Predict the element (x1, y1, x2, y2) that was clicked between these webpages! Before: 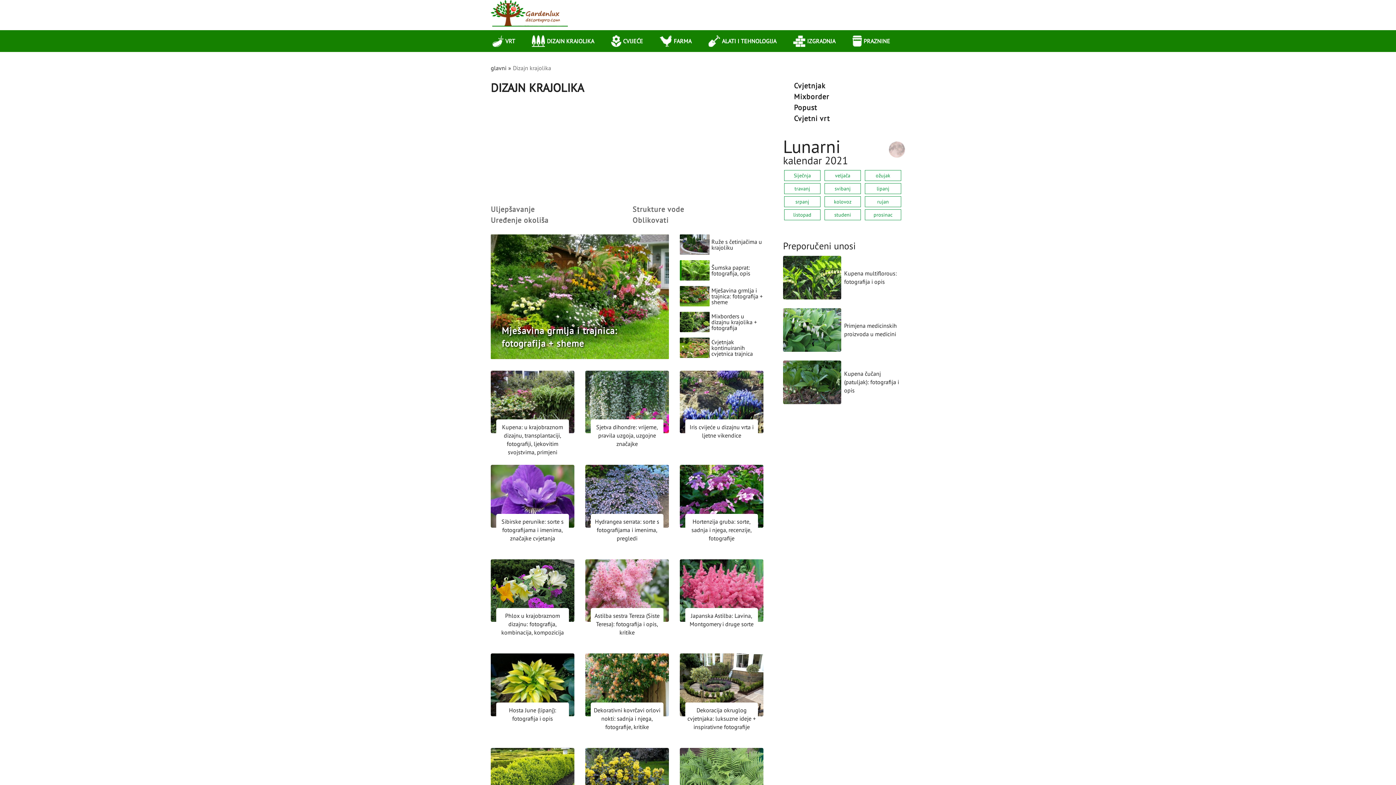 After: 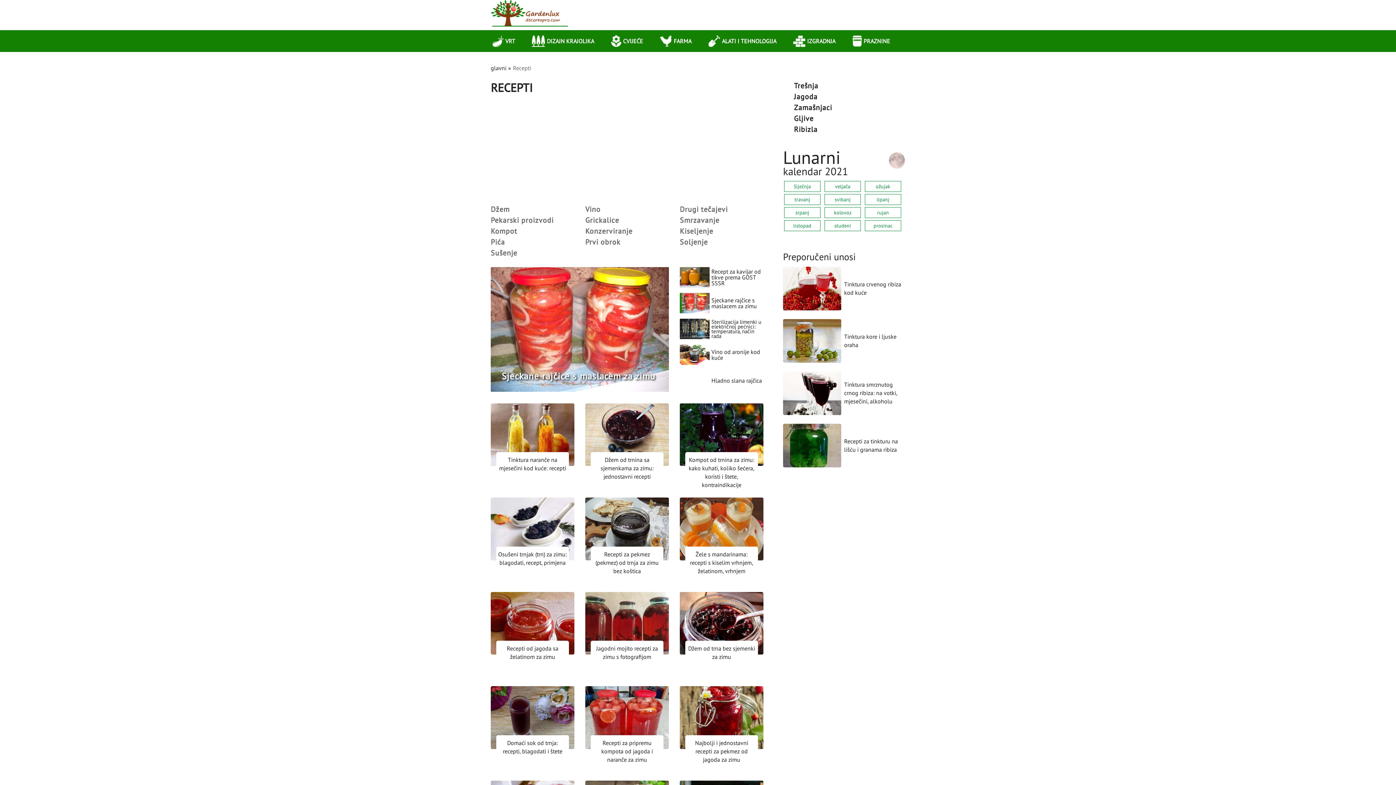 Action: bbox: (852, 30, 903, 52) label: PRAZNINE